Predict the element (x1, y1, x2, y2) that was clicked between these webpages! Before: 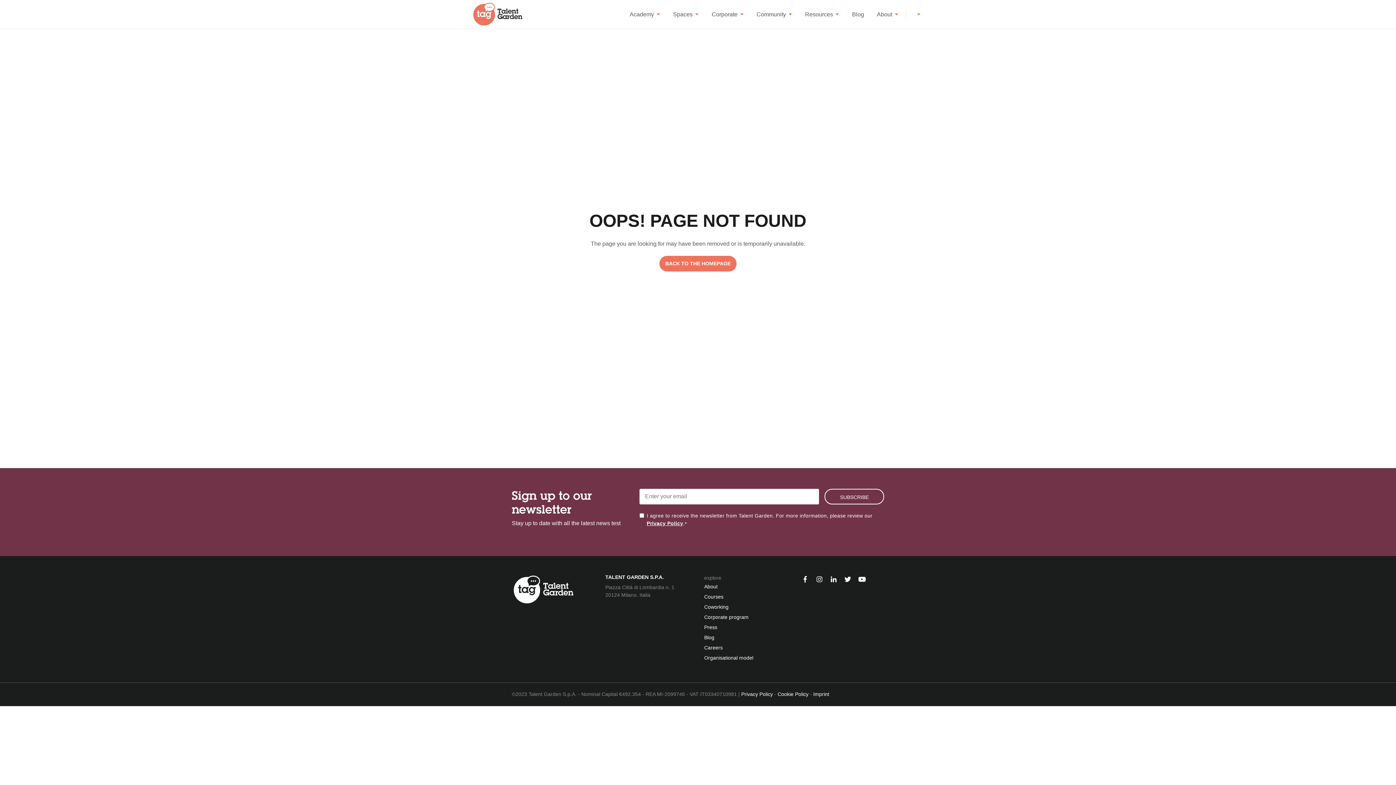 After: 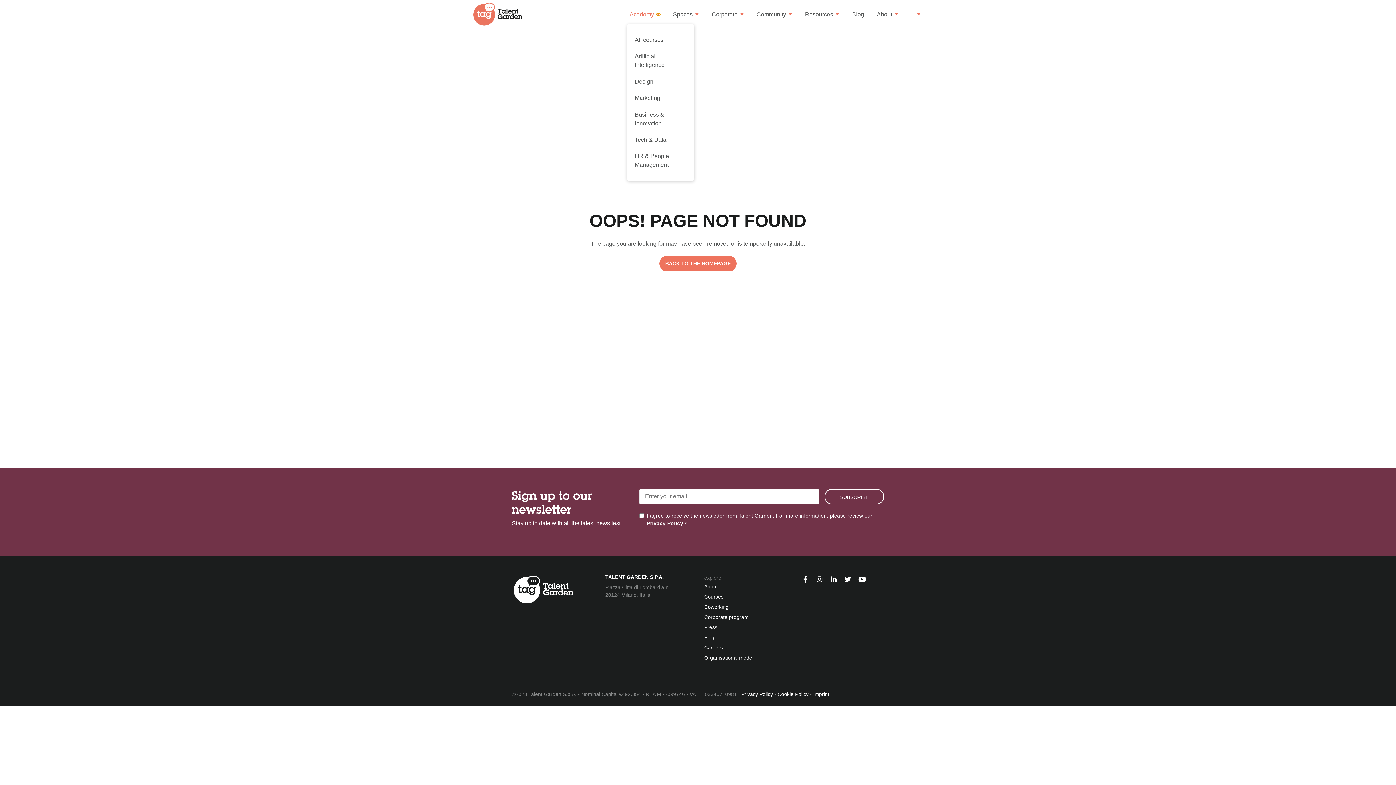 Action: bbox: (656, 13, 660, 15)